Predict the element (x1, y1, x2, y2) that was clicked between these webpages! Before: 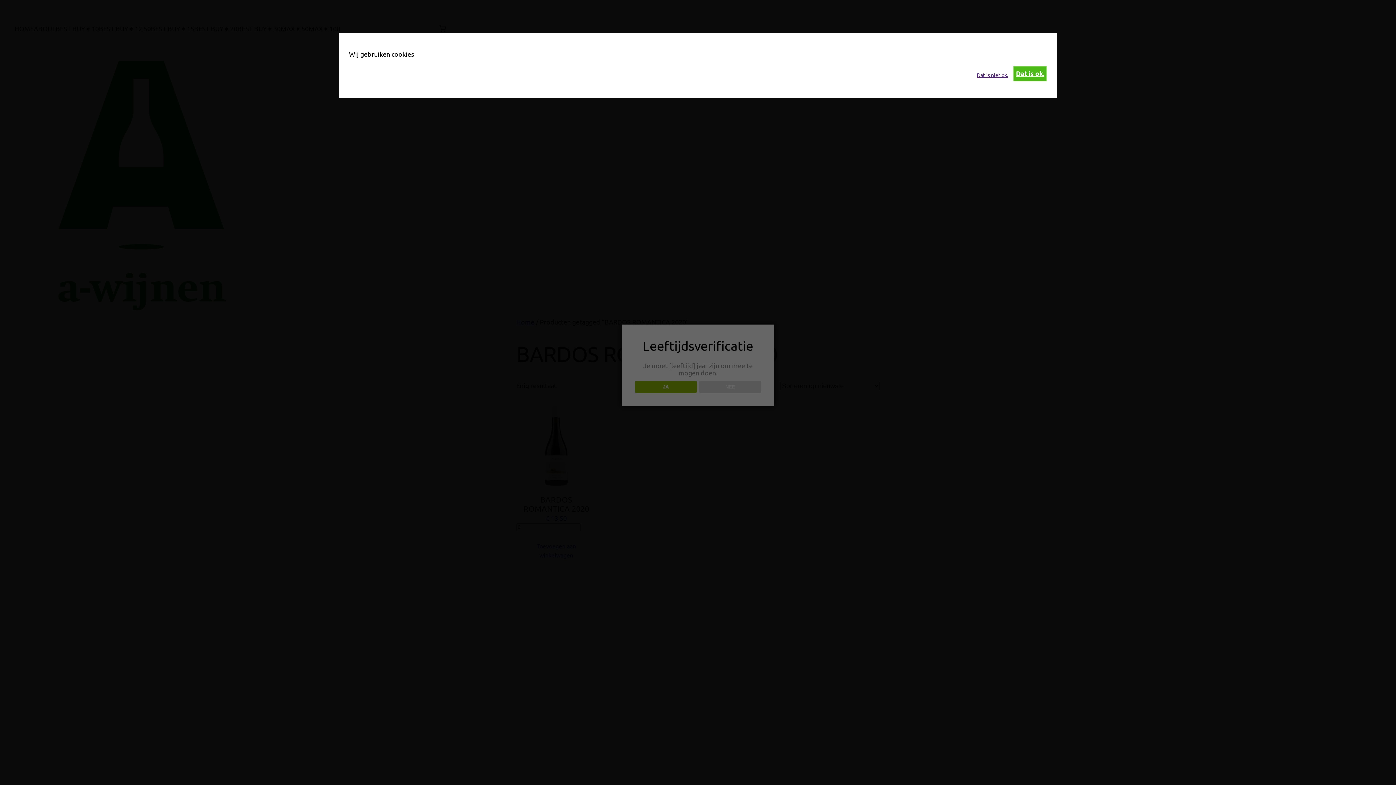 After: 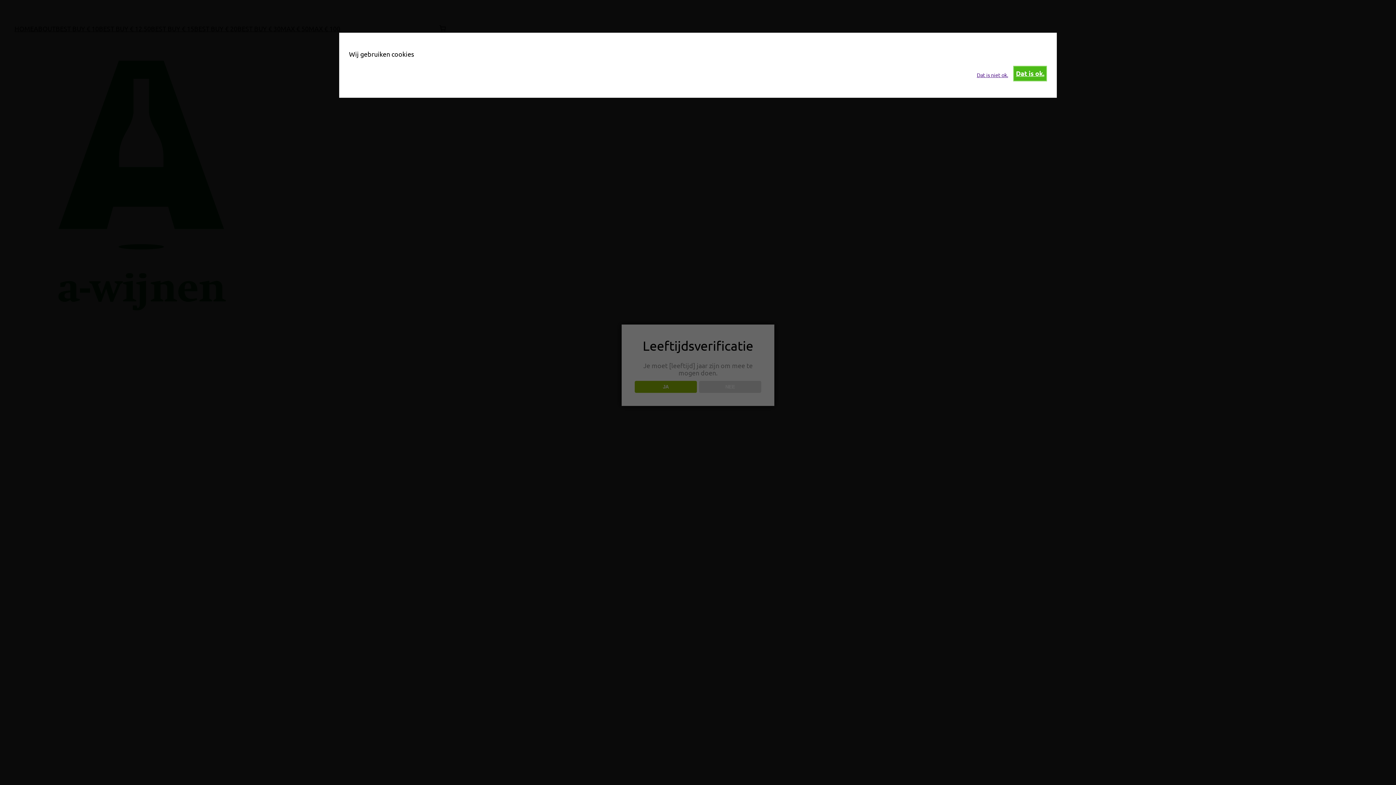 Action: label: Dat is niet ok. bbox: (977, 65, 1008, 79)